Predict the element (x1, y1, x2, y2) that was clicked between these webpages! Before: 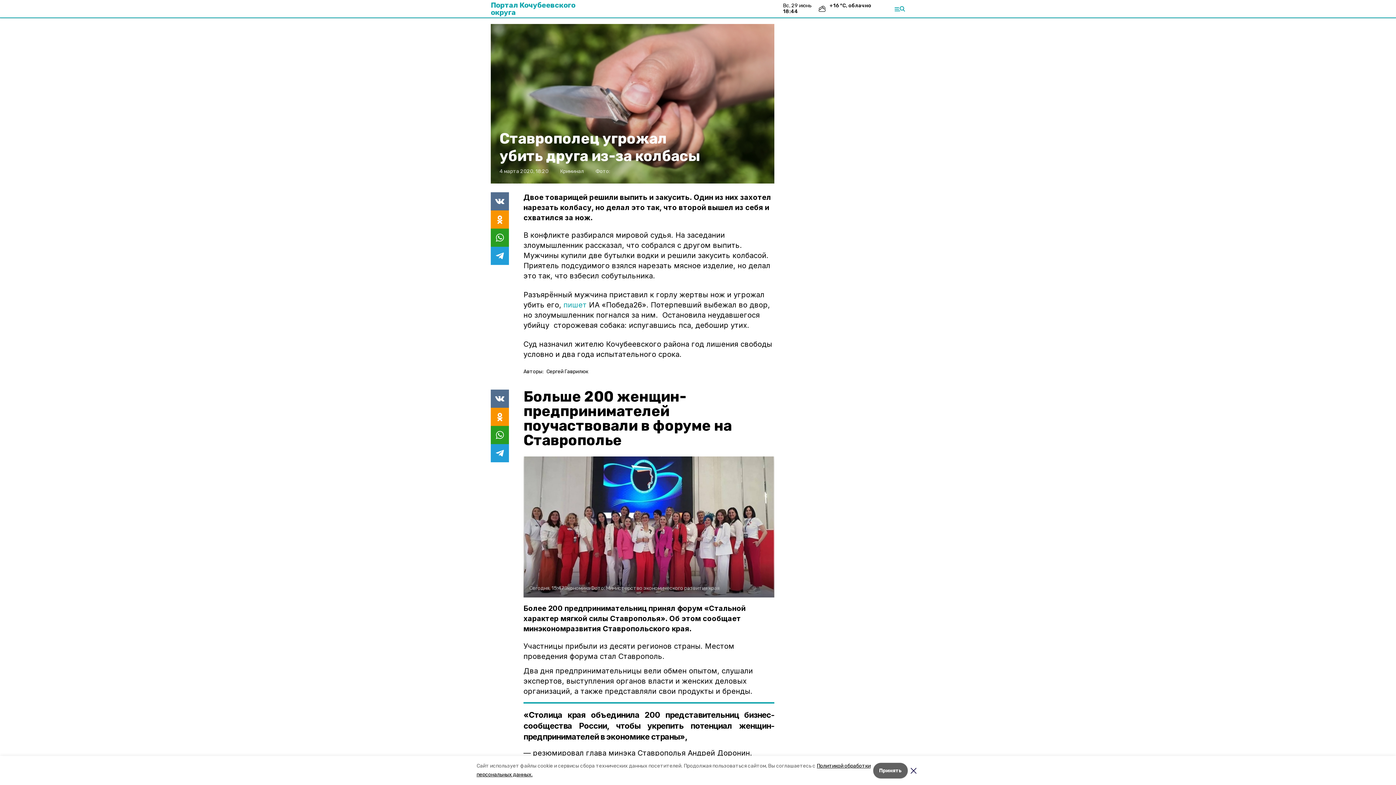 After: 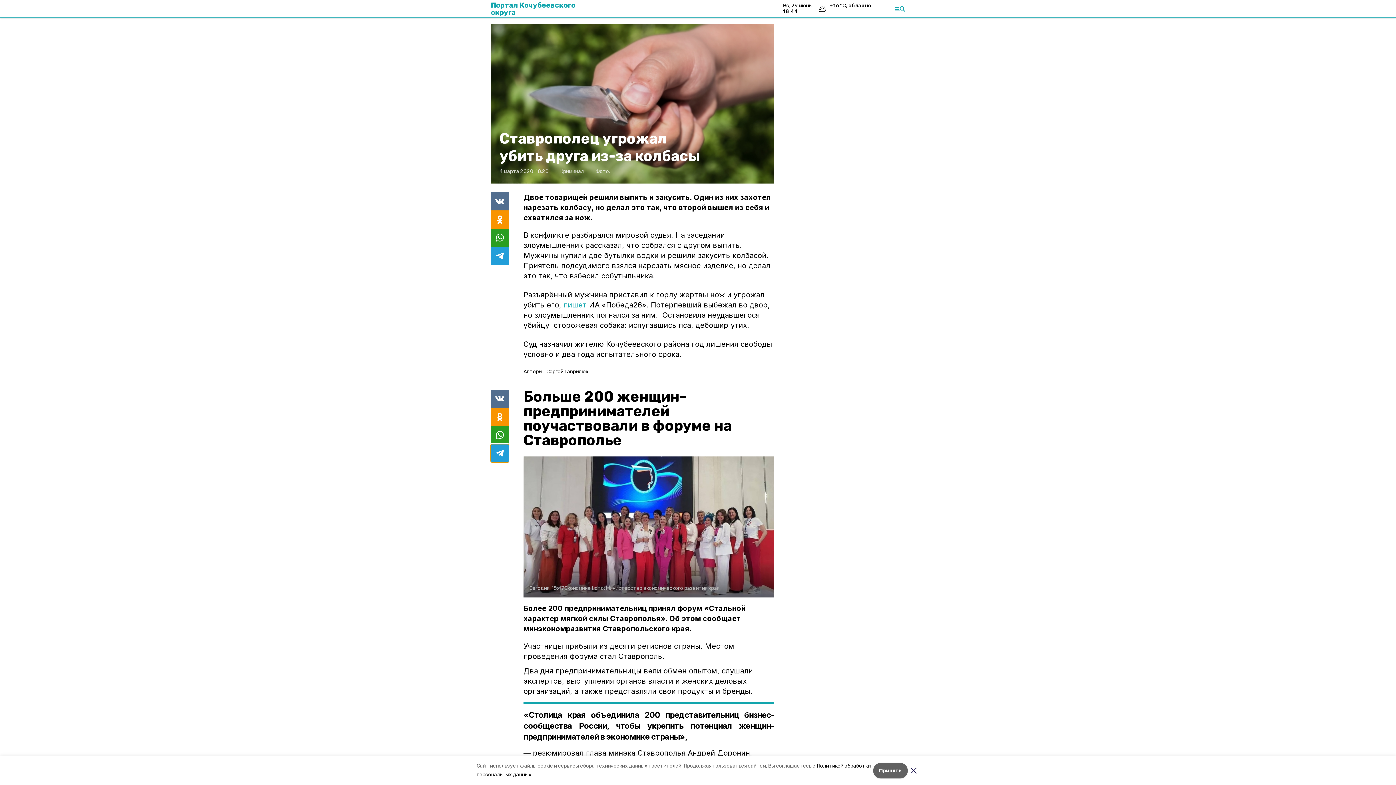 Action: bbox: (490, 444, 509, 462)